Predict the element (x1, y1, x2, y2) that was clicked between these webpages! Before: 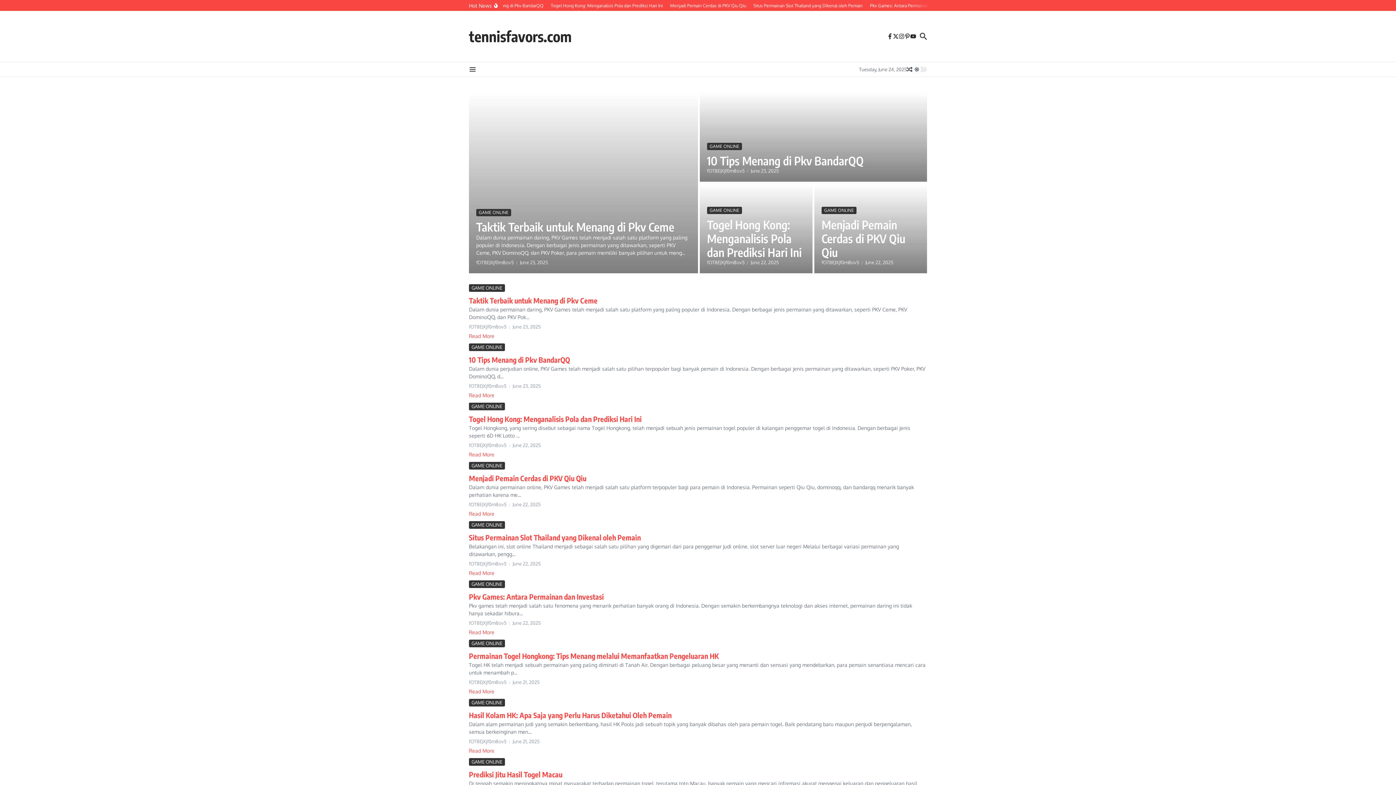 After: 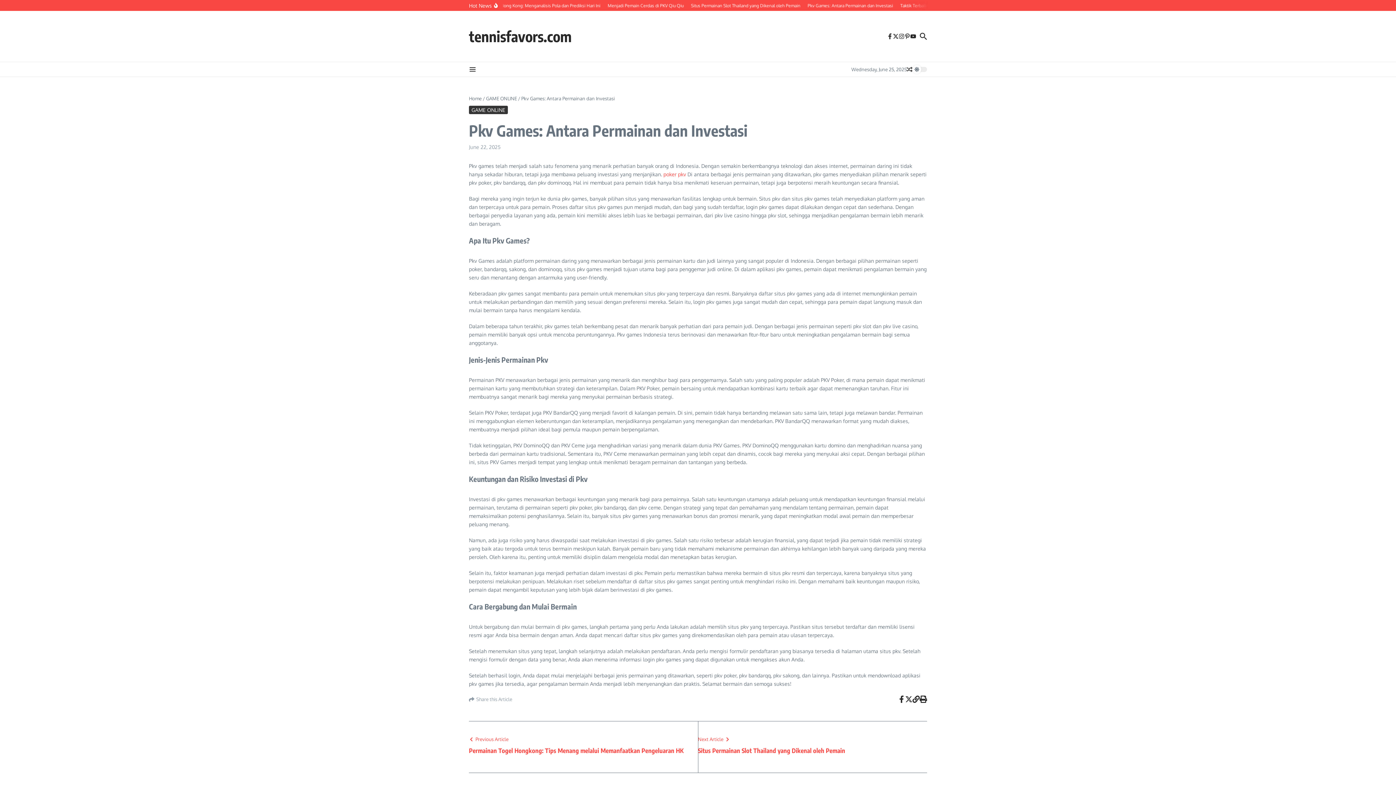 Action: label: Pkv Games: Antara Permainan dan Investasi bbox: (469, 592, 604, 601)